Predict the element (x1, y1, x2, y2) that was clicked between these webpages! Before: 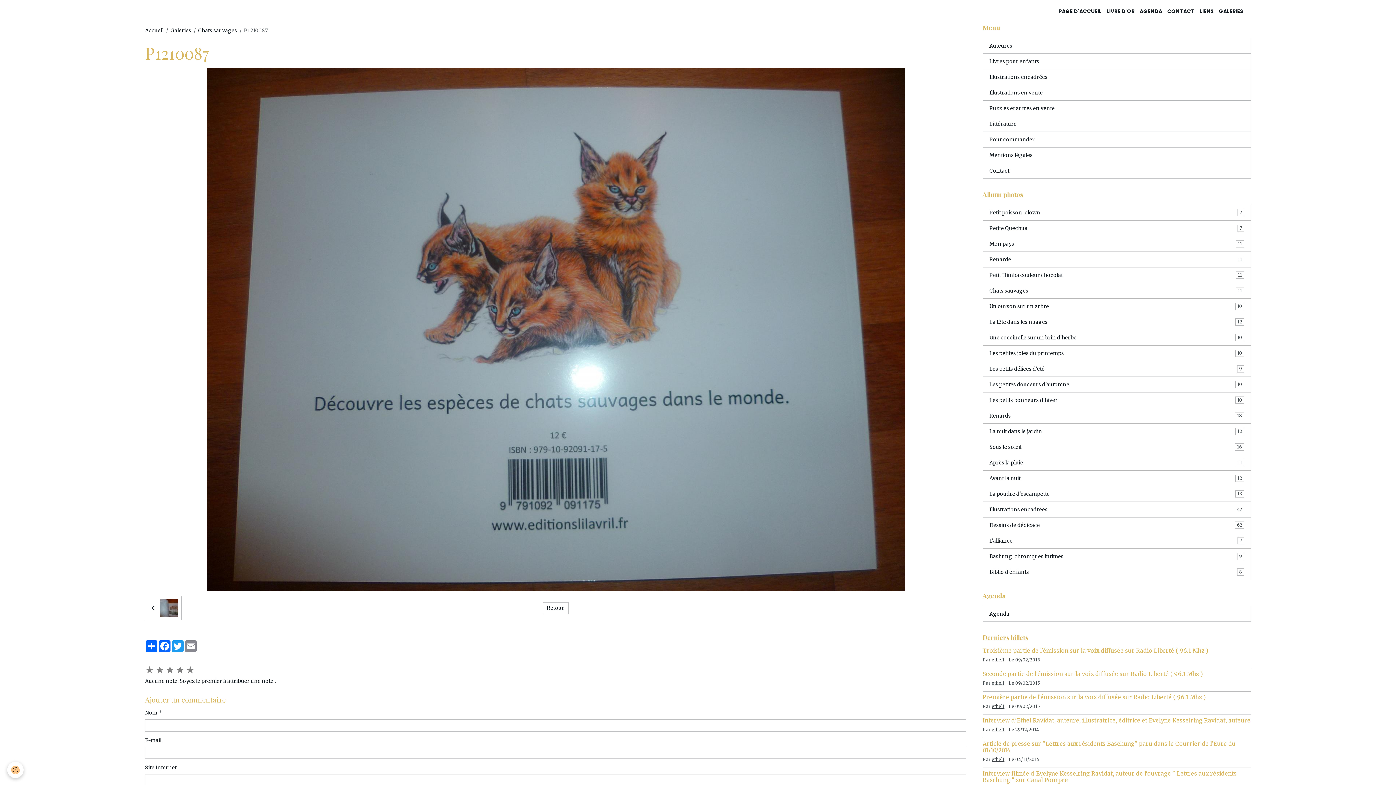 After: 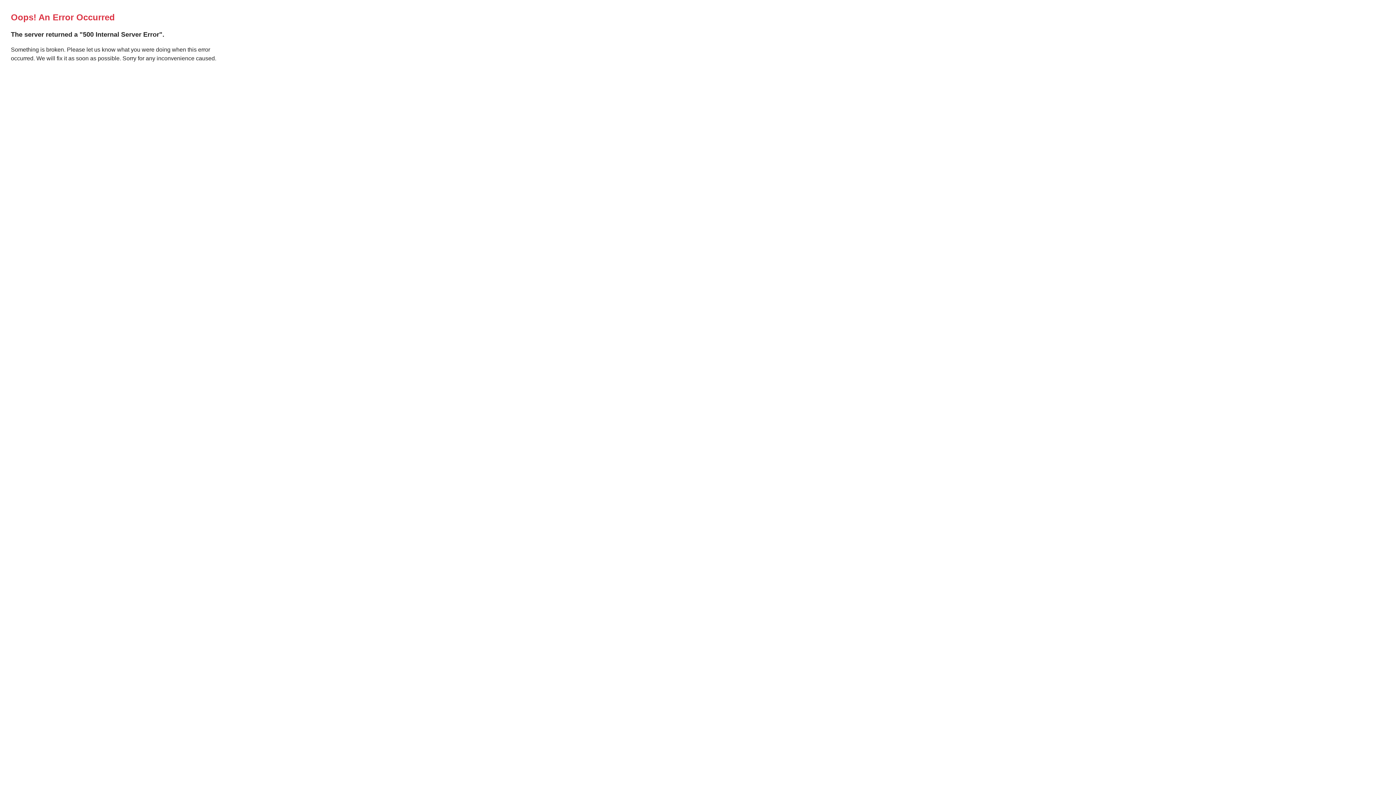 Action: bbox: (982, 670, 1203, 677) label: Seconde partie de l'émission sur la voix diffusée sur Radio Liberté ( 96.1 Mhz )